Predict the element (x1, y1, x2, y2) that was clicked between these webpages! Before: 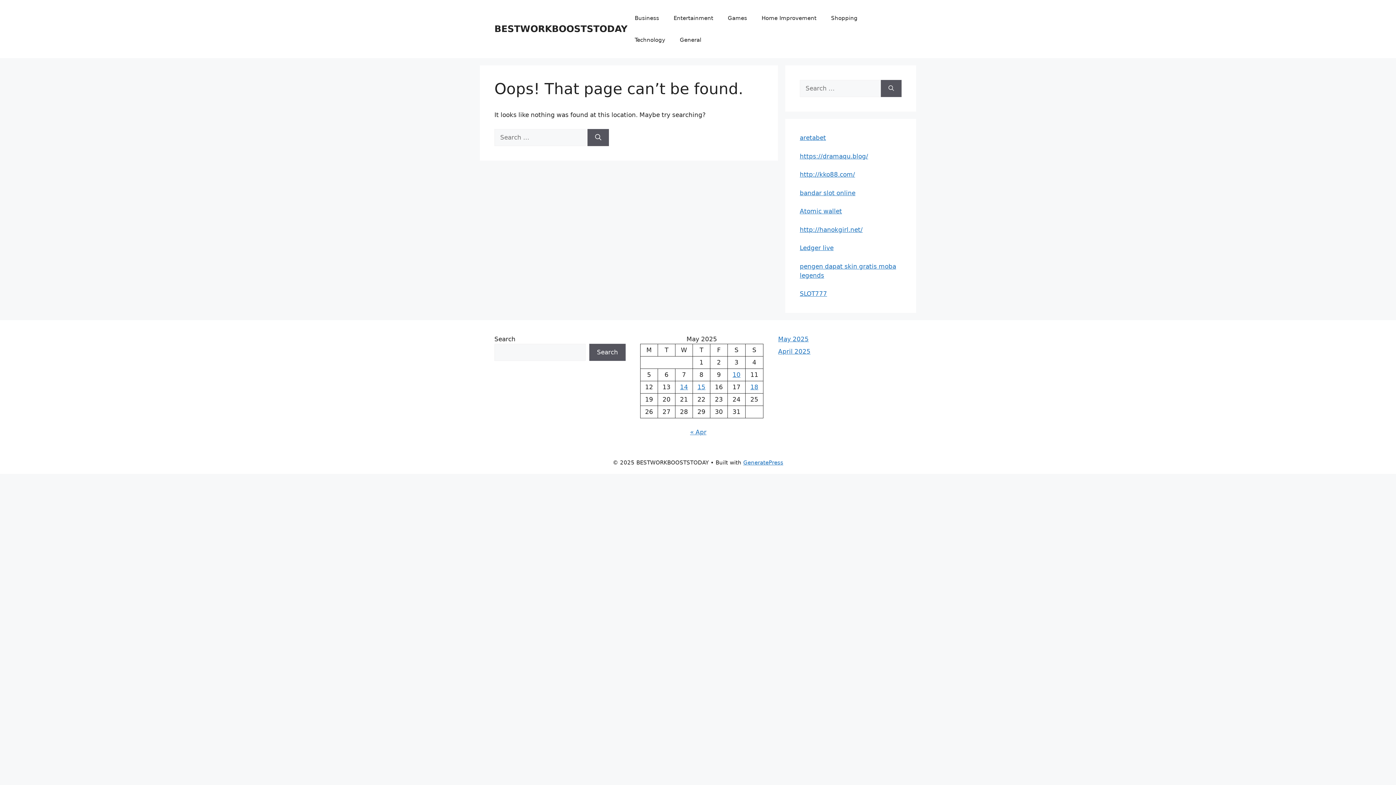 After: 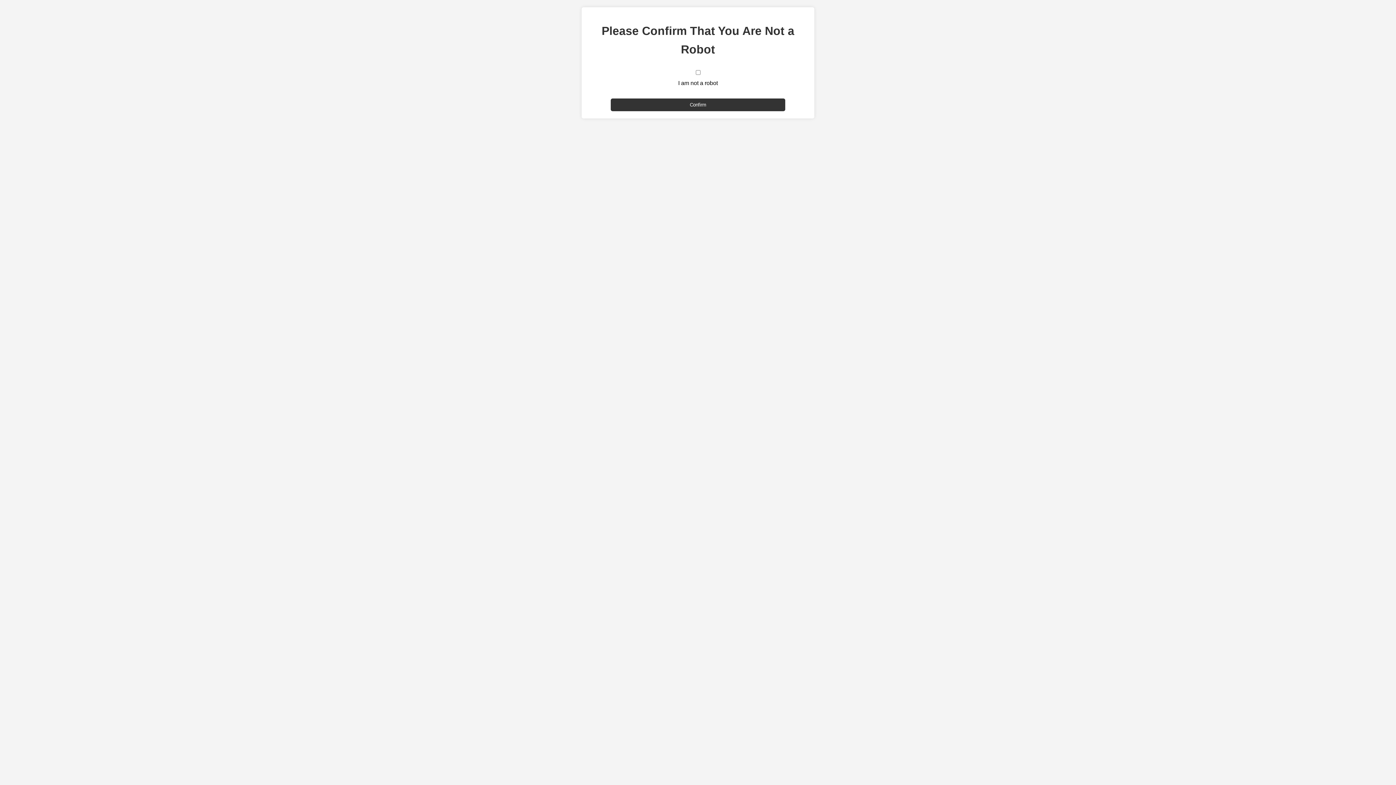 Action: label: Ledger live bbox: (800, 244, 833, 251)